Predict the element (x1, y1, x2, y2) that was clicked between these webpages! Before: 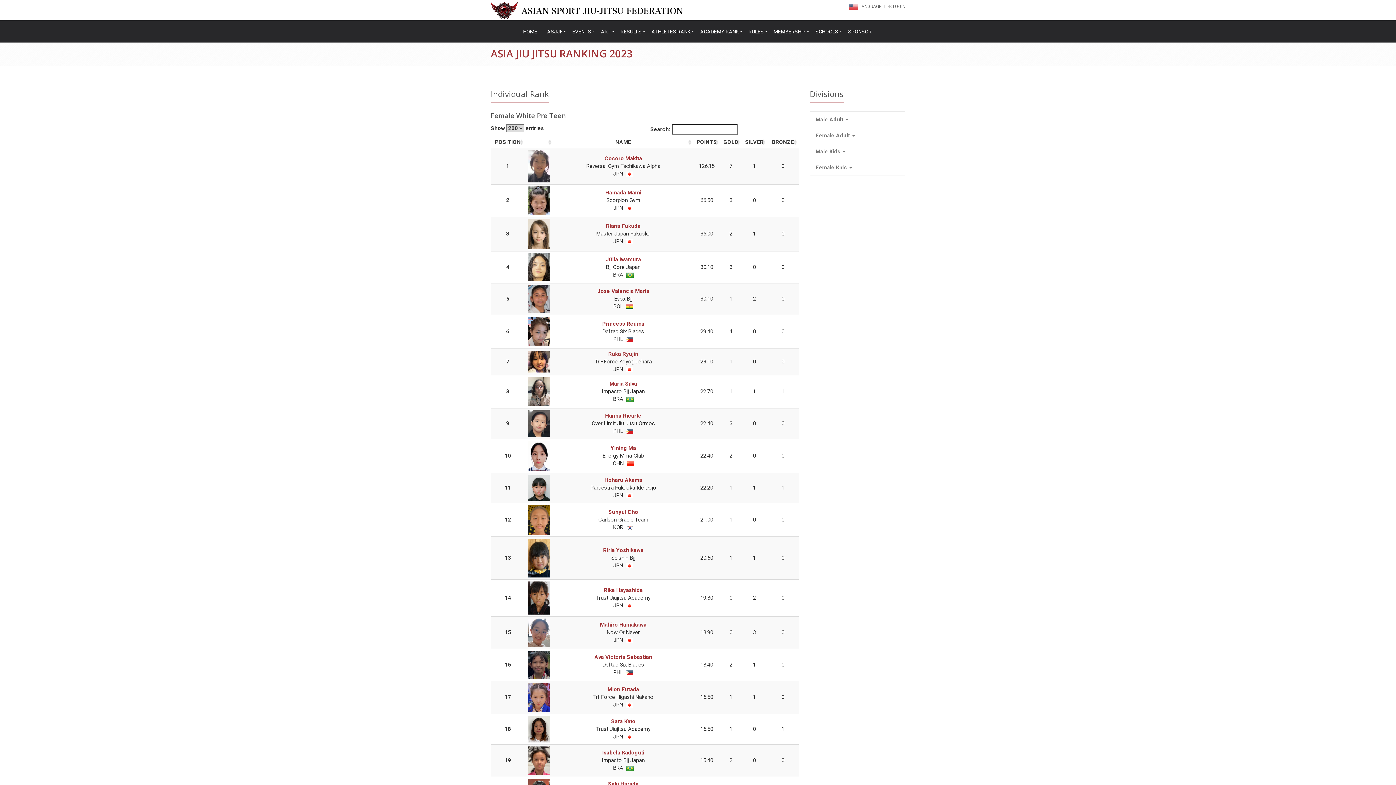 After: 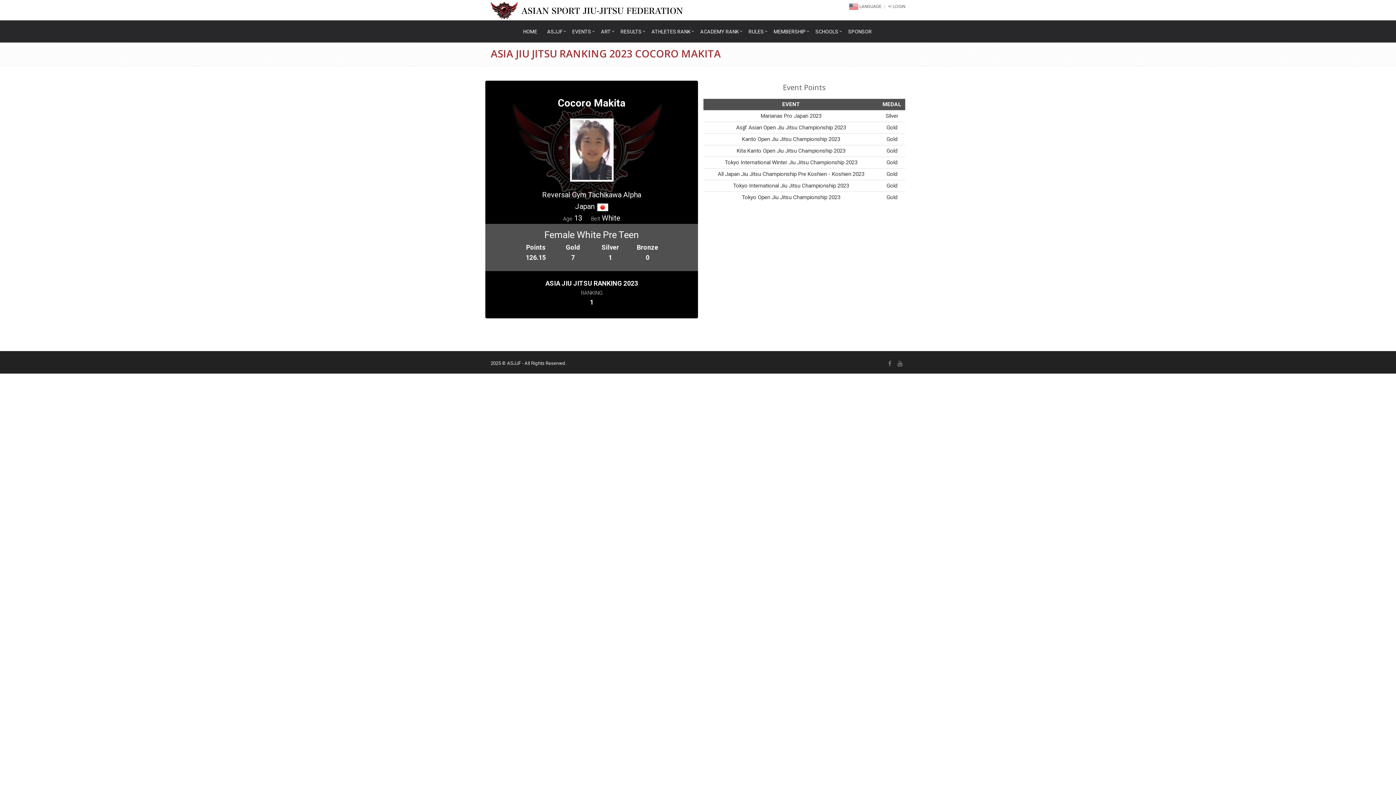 Action: bbox: (528, 162, 550, 169)